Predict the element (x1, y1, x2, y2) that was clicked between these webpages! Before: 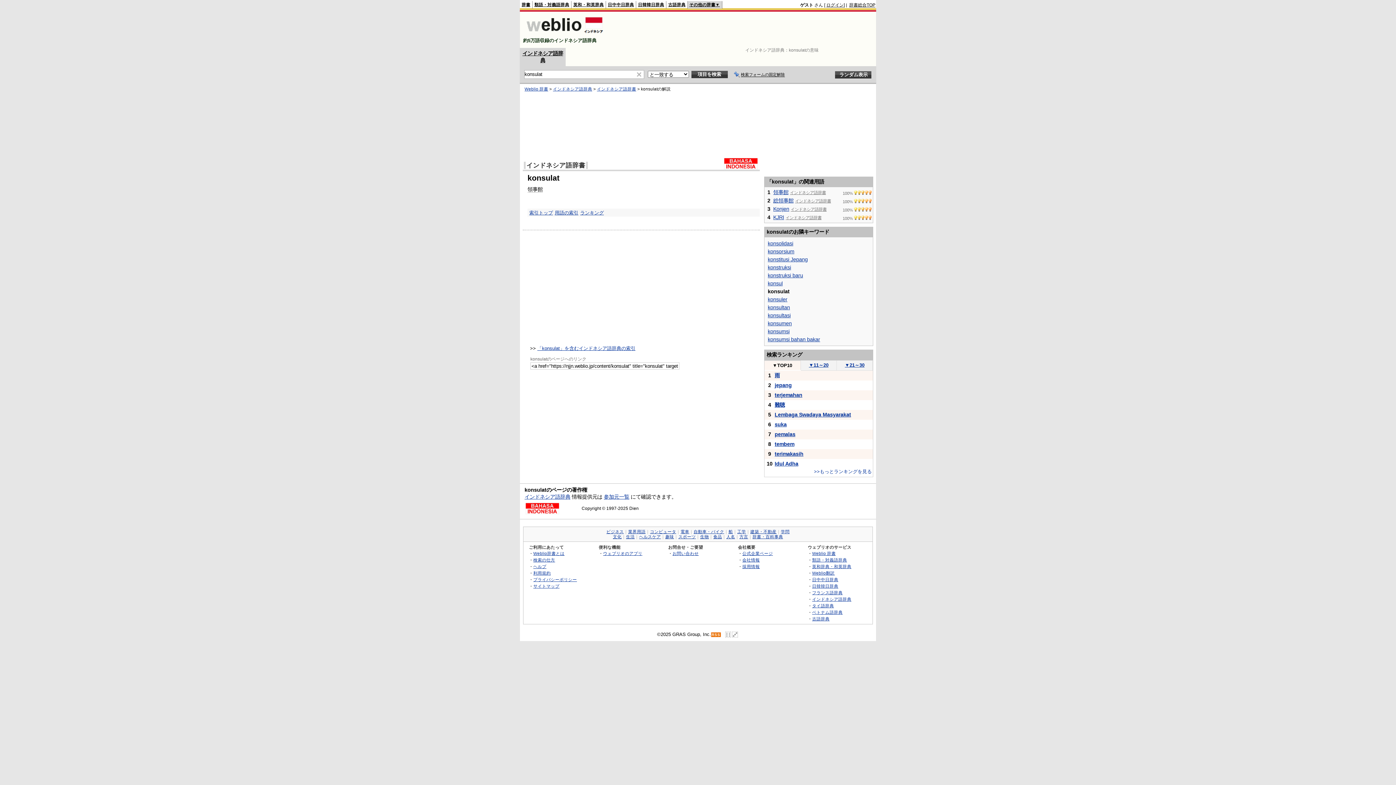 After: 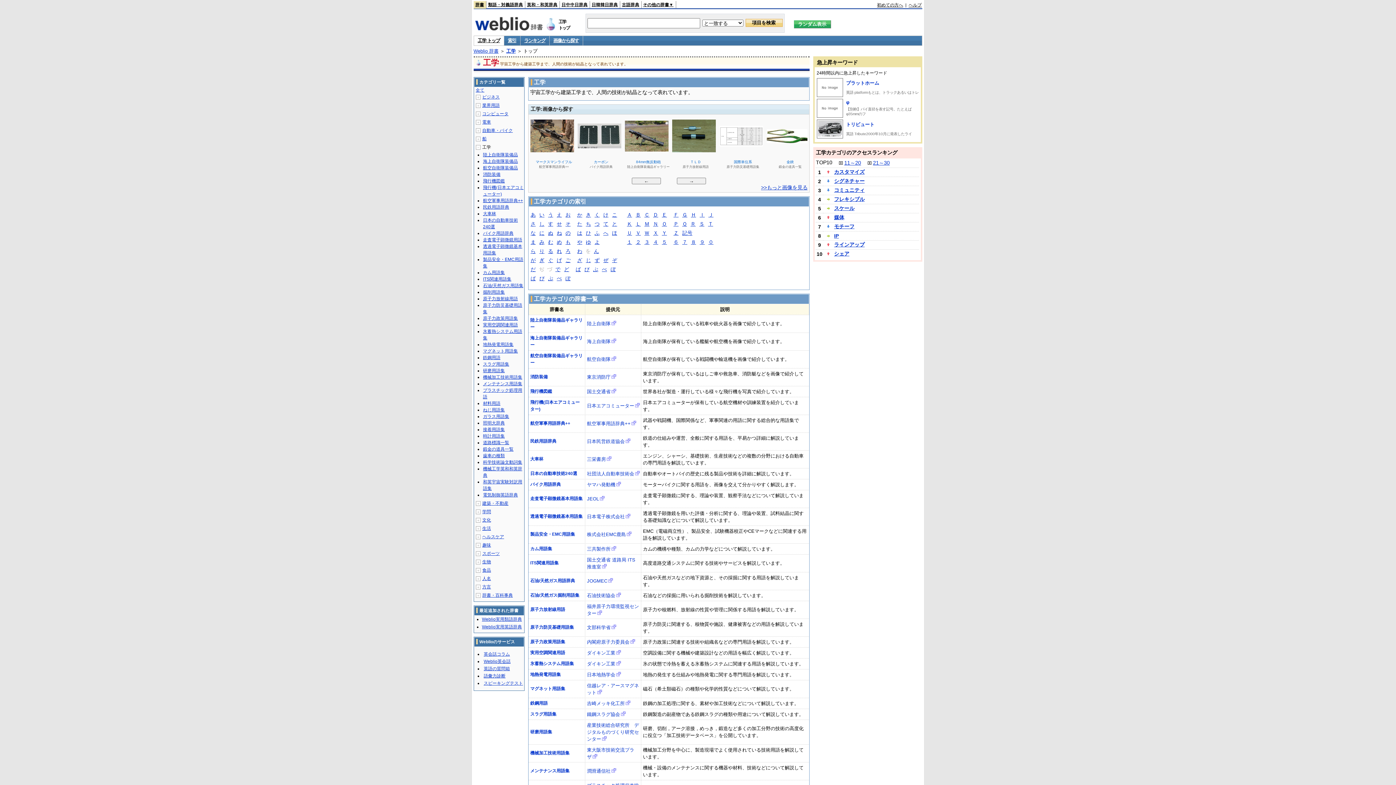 Action: label: 工学 bbox: (737, 529, 746, 534)